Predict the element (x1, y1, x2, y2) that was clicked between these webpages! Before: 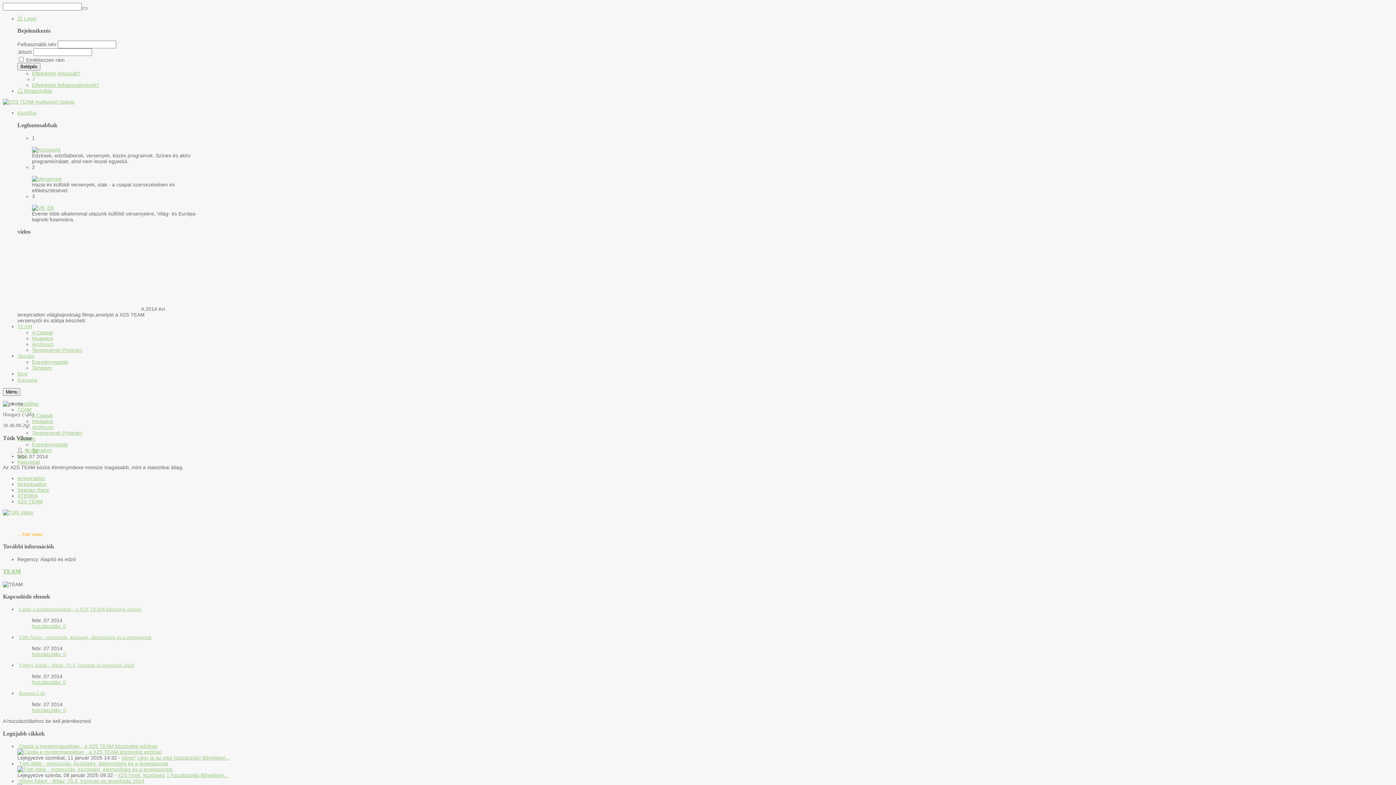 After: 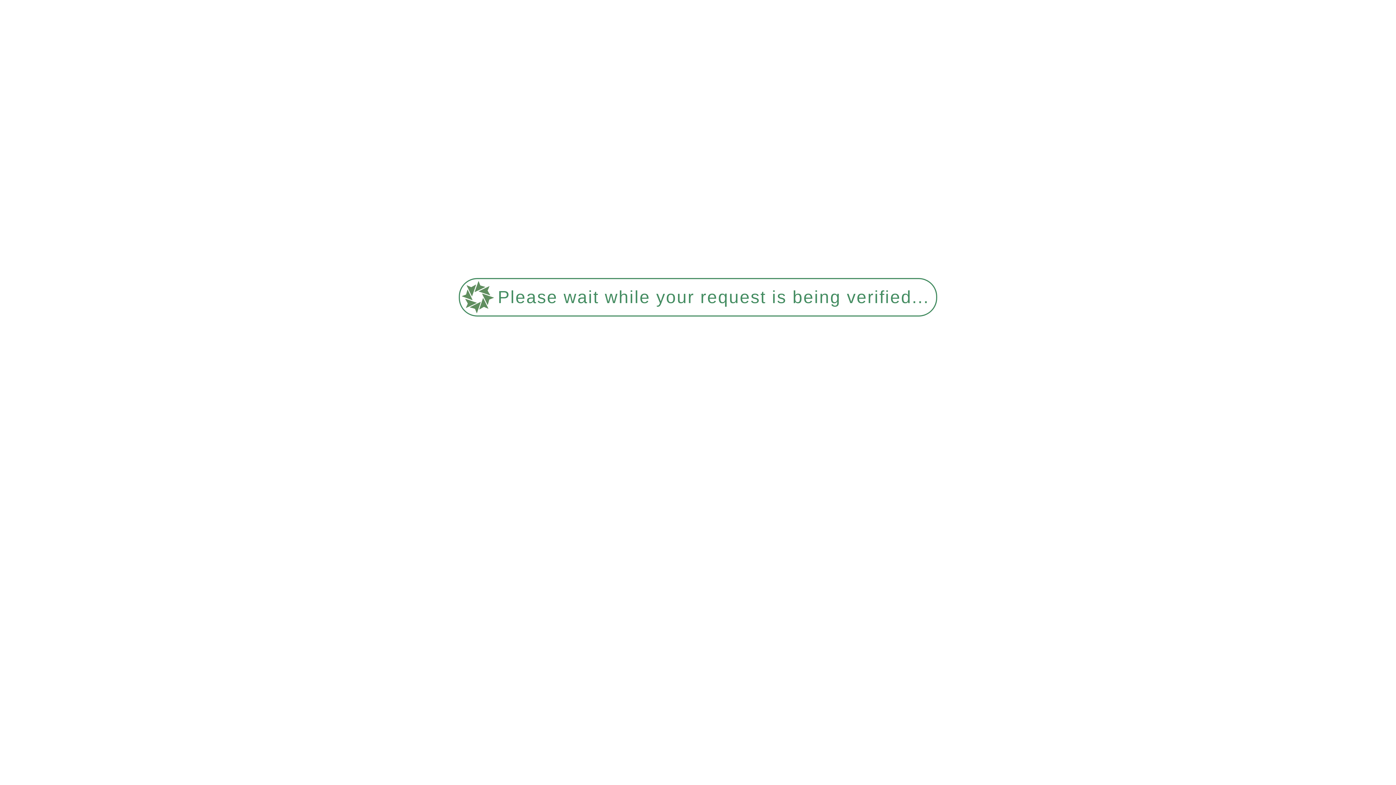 Action: bbox: (32, 341, 53, 347) label: Archívum